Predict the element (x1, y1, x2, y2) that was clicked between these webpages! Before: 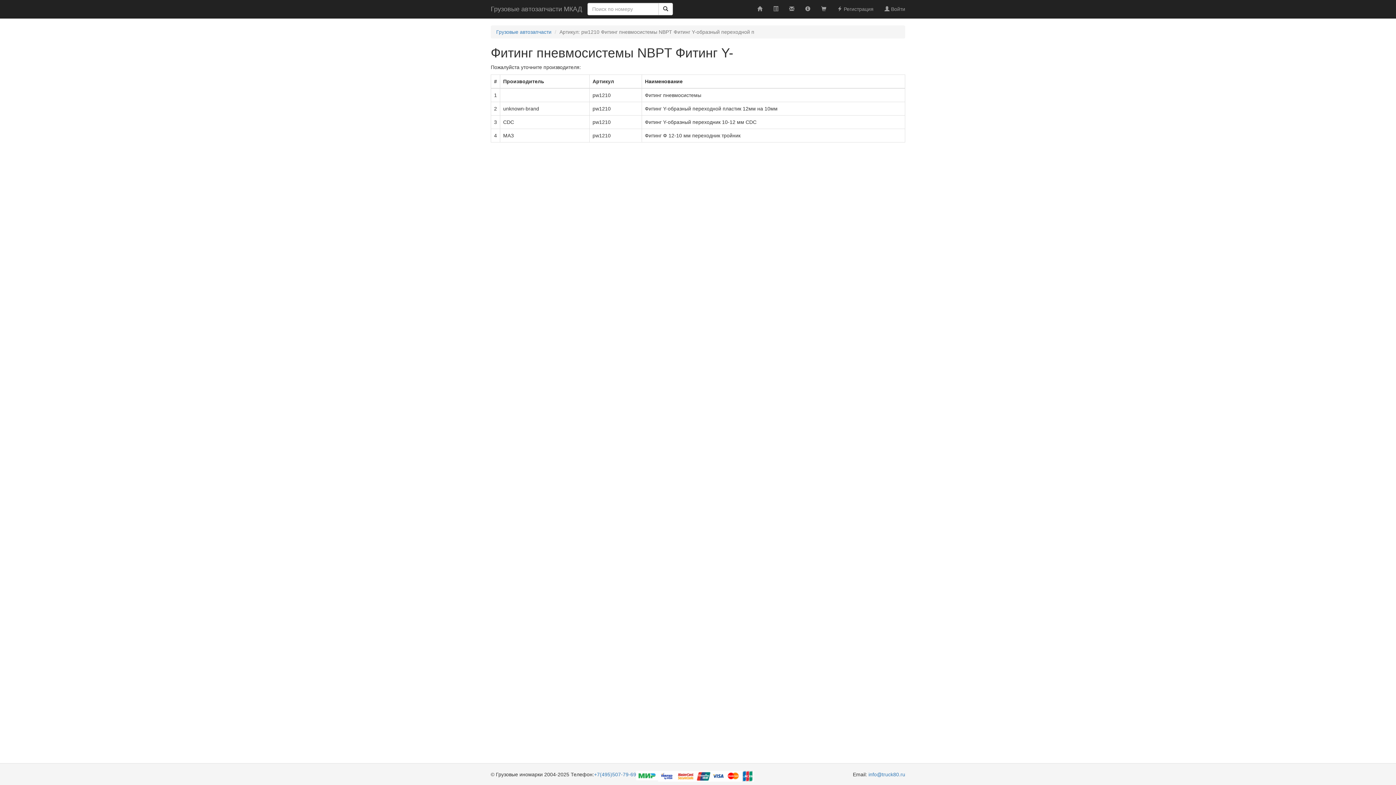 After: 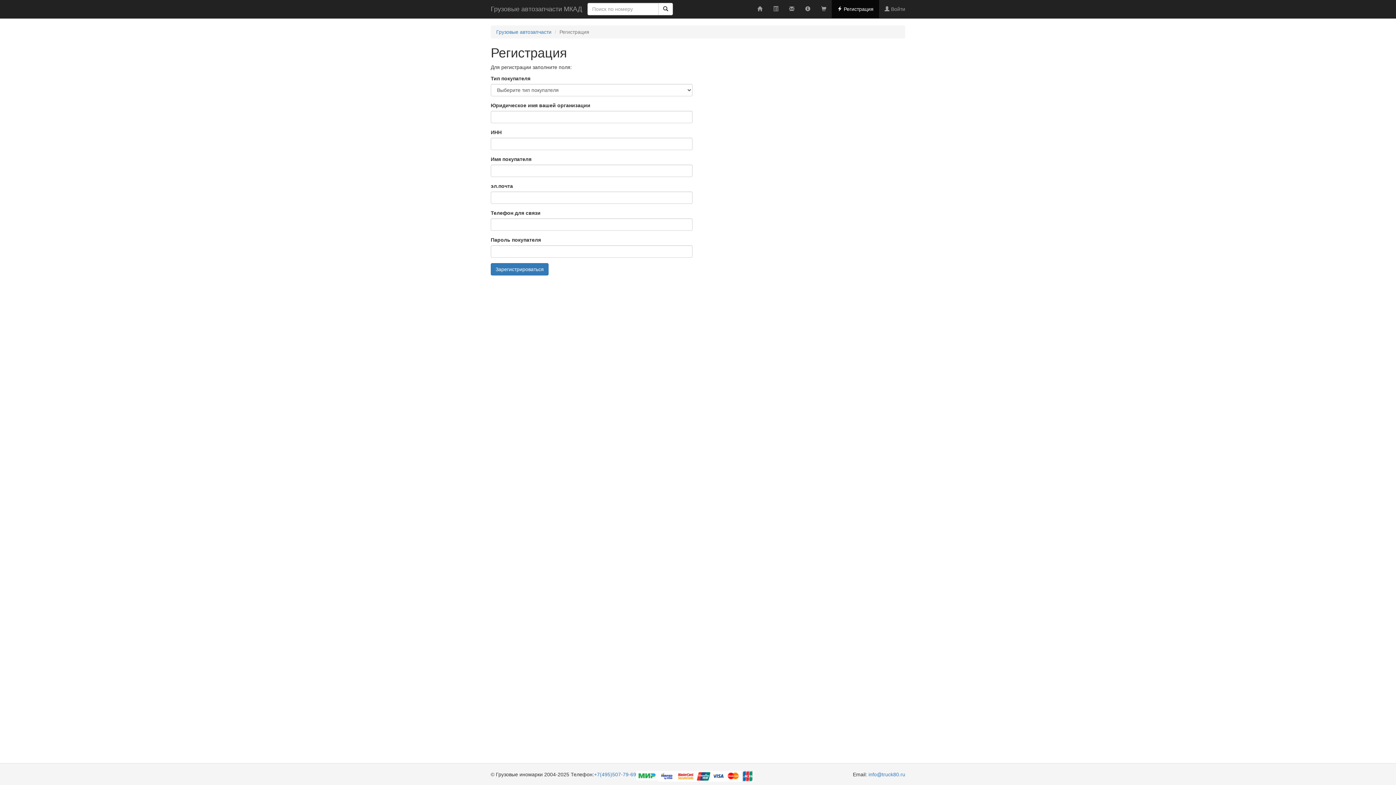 Action: label:  Регистрация bbox: (832, 0, 879, 18)